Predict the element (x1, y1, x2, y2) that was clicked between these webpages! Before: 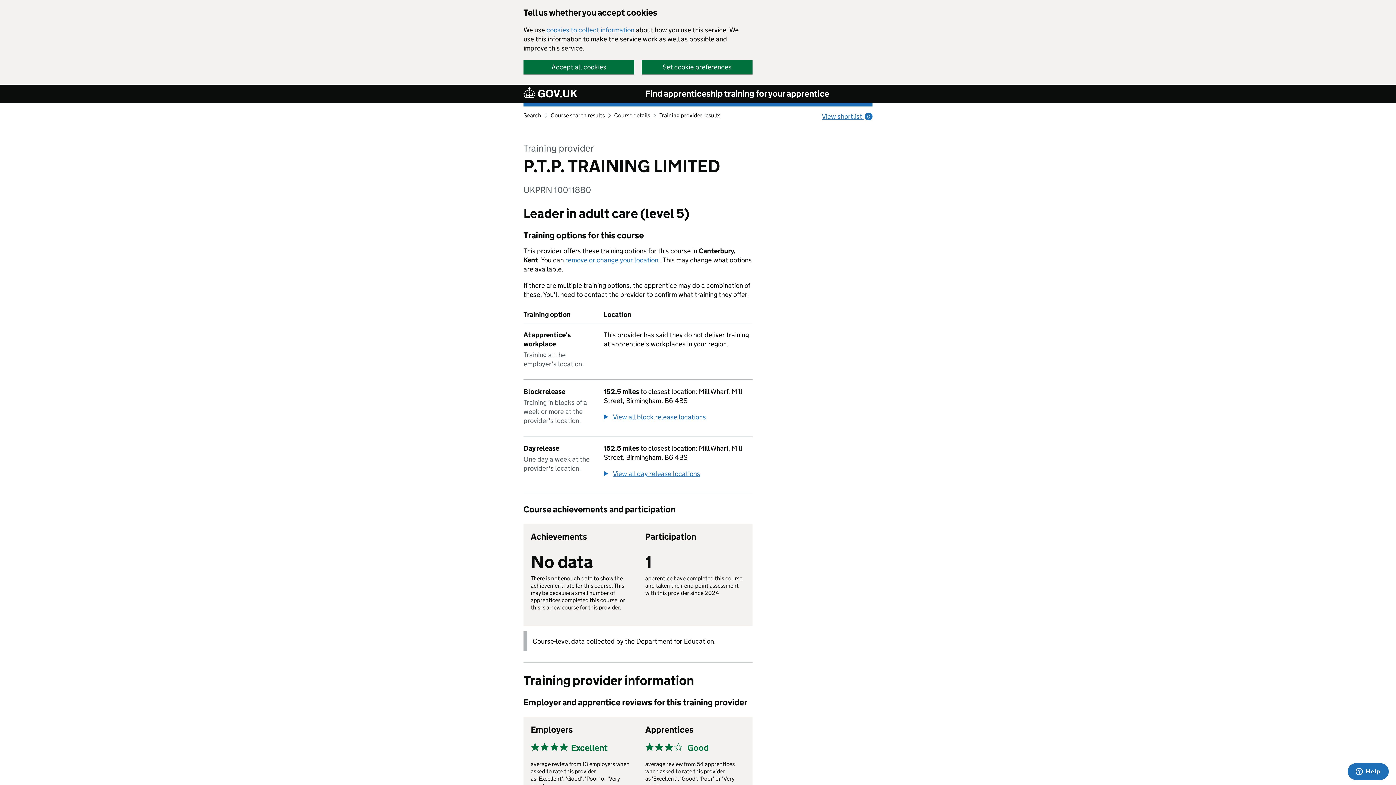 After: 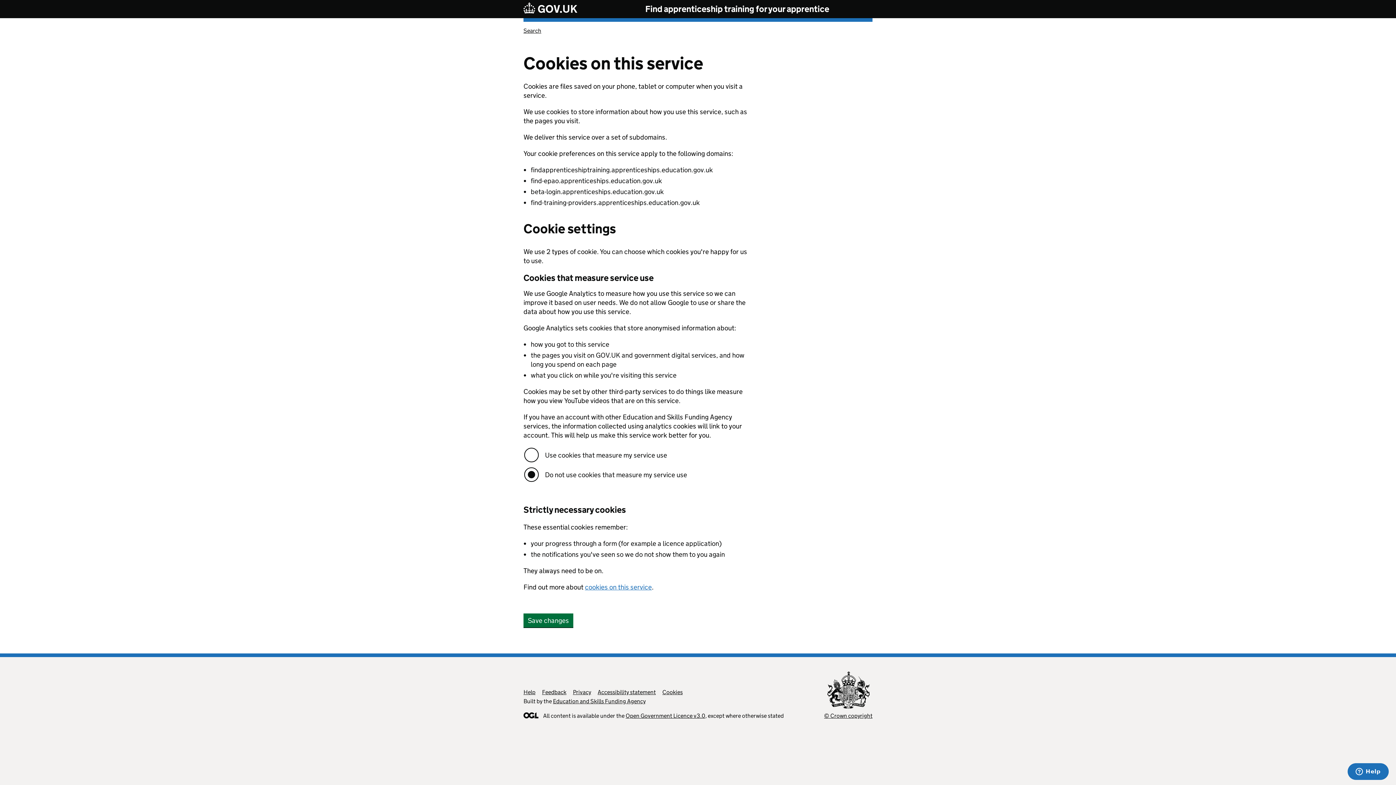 Action: label: Set cookie preferences bbox: (641, 60, 752, 73)